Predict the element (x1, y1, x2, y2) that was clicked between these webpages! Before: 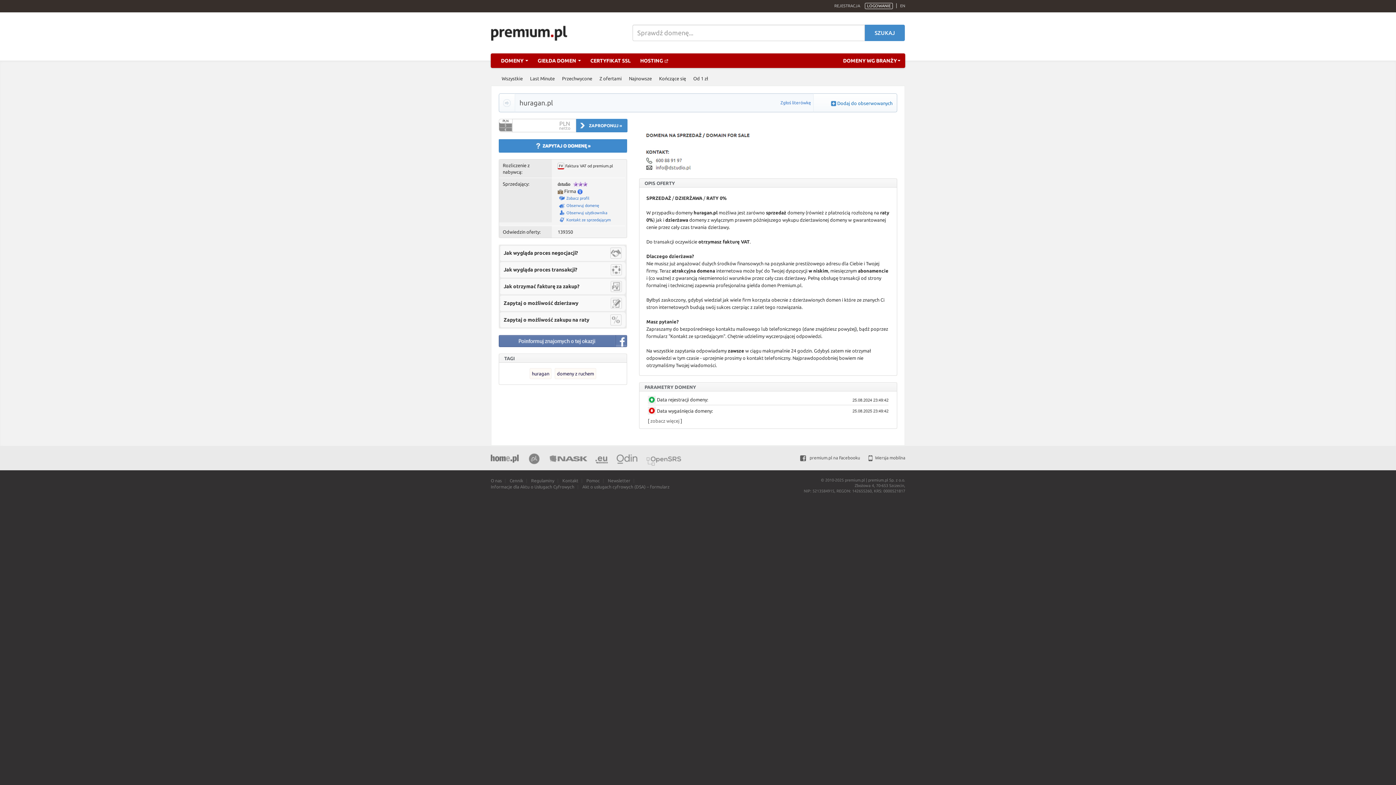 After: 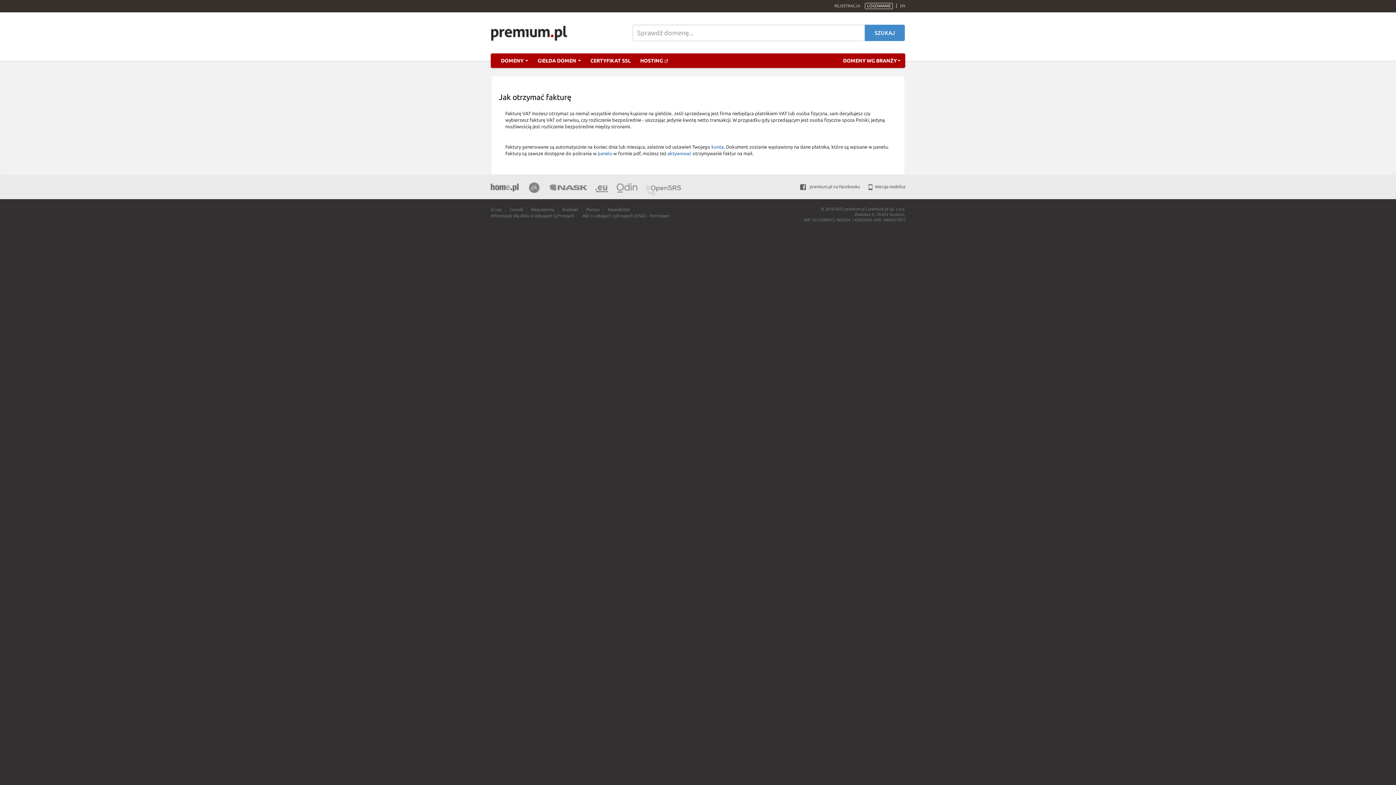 Action: bbox: (500, 283, 579, 289) label: Jak otrzymać fakturę za zakup?